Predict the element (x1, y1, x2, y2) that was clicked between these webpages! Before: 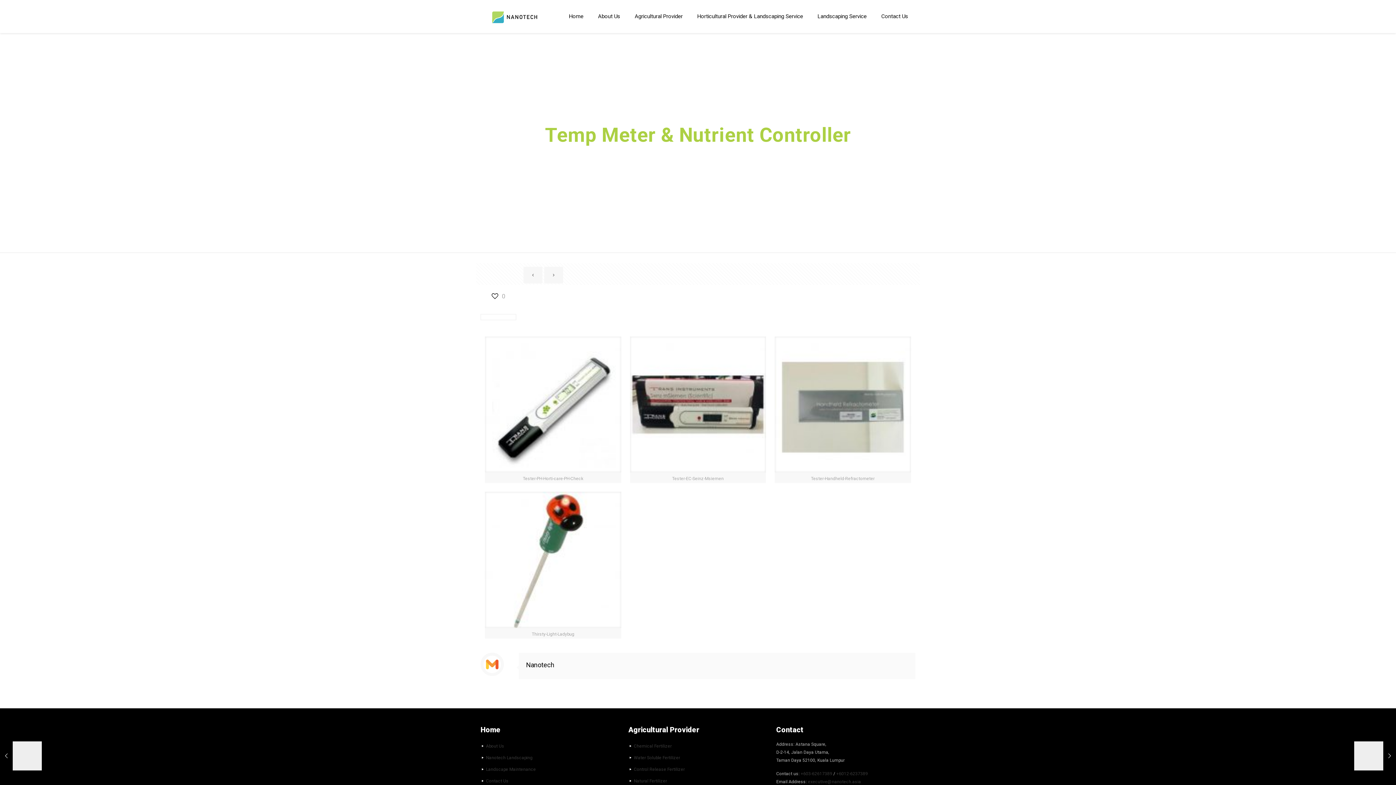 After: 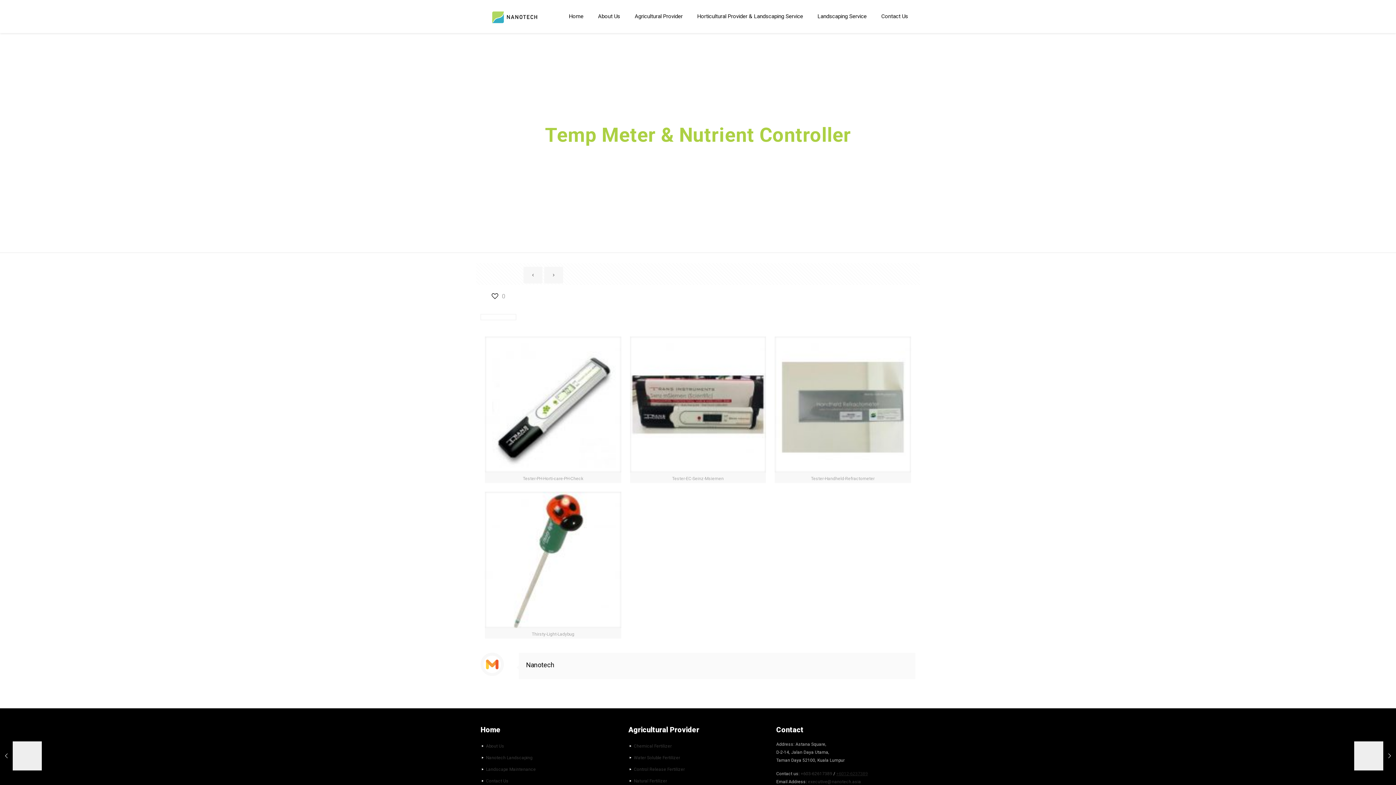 Action: bbox: (836, 771, 868, 776) label: +6012-6237389